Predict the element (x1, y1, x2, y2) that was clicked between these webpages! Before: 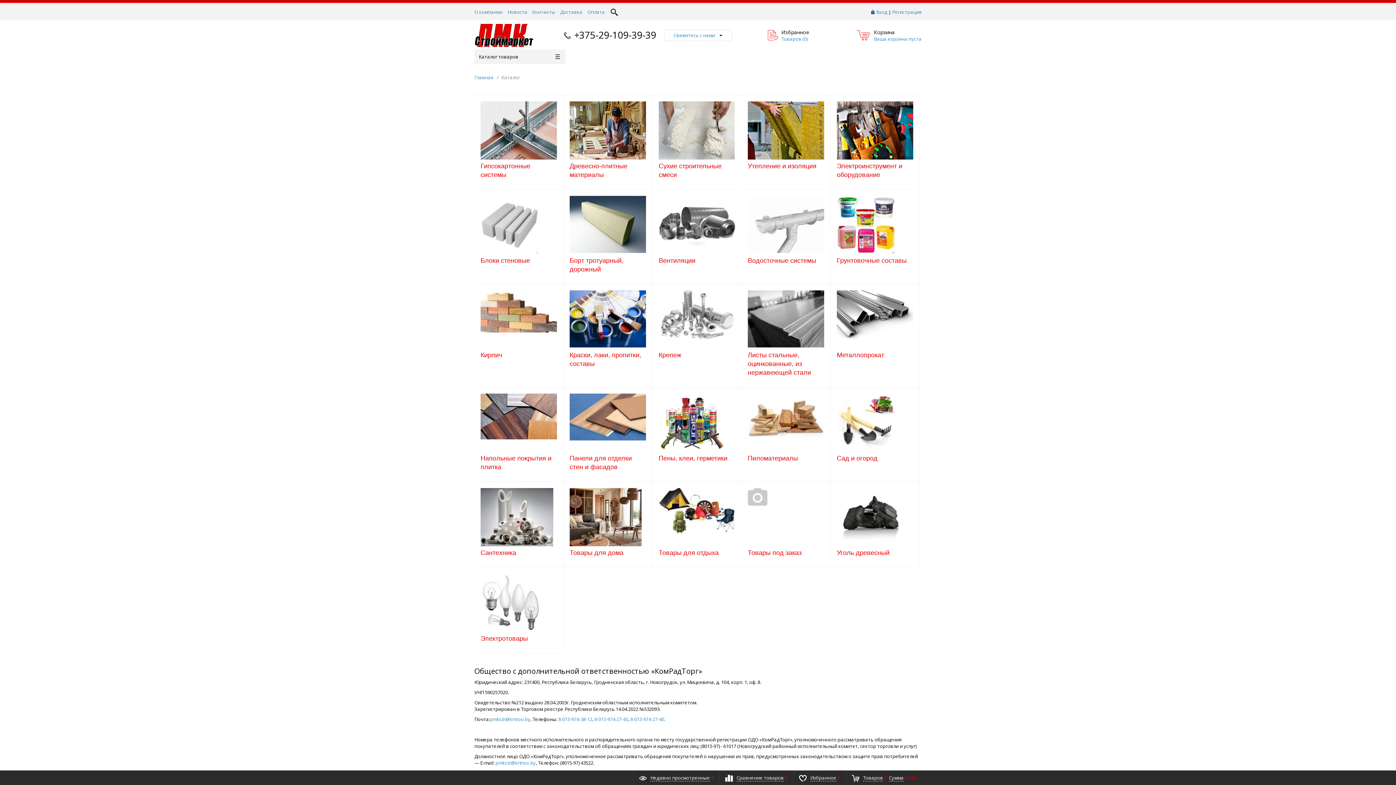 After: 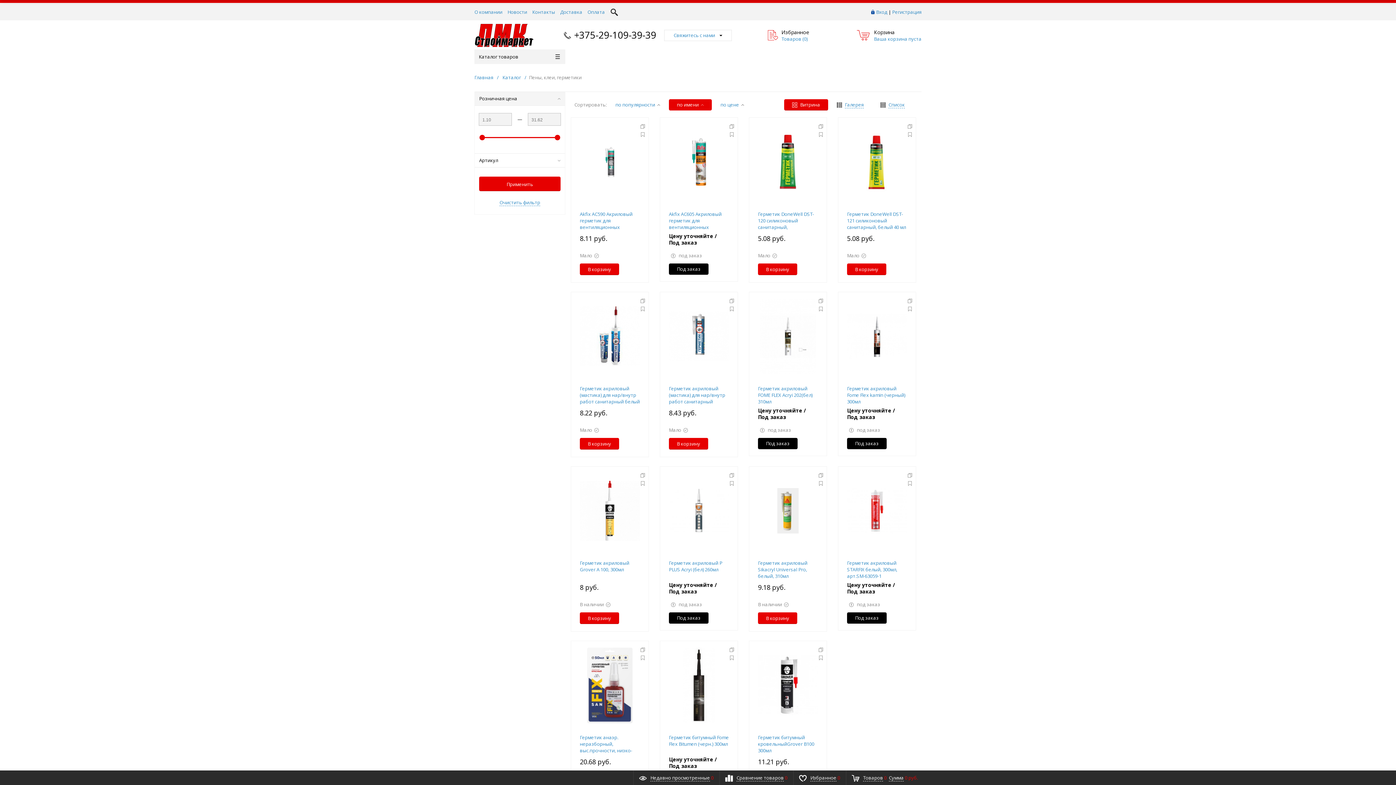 Action: bbox: (658, 393, 735, 452)